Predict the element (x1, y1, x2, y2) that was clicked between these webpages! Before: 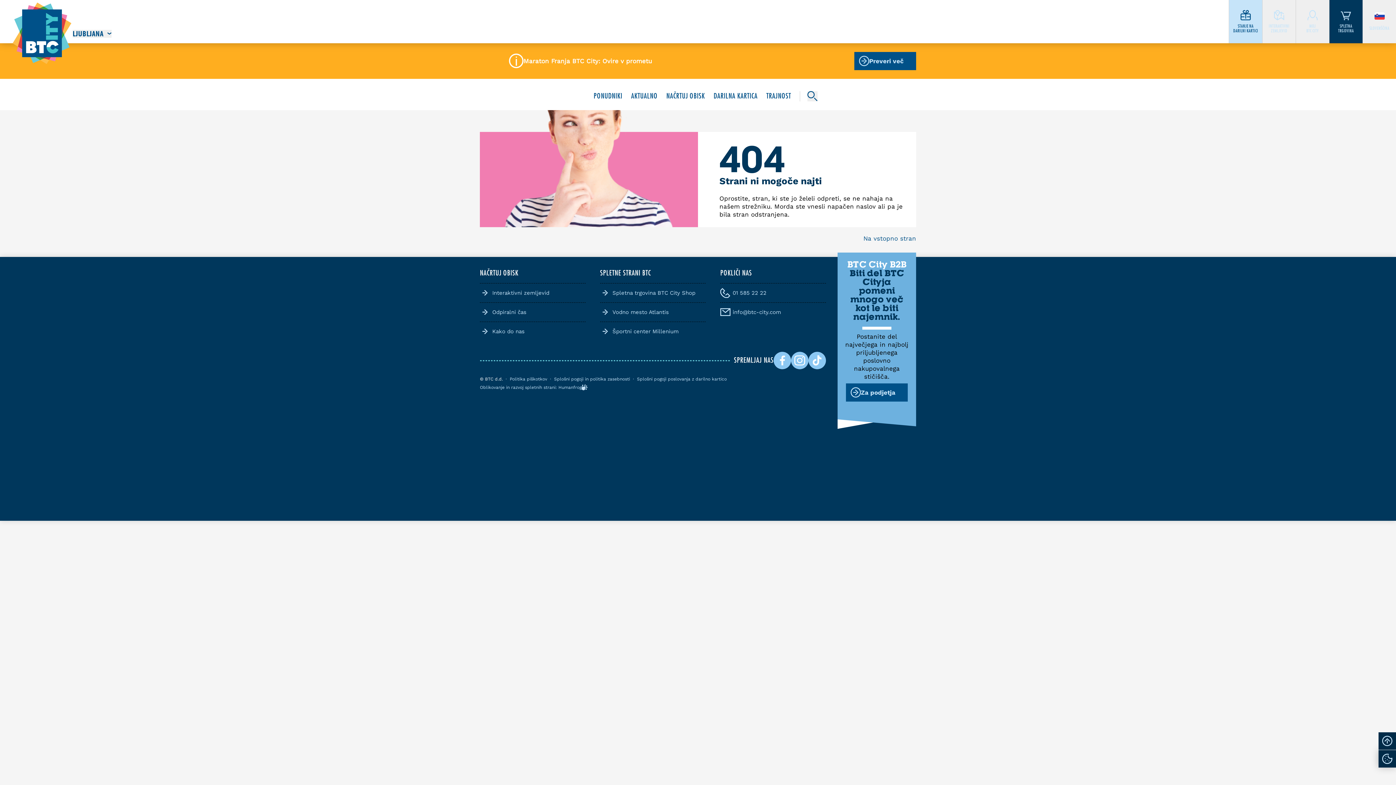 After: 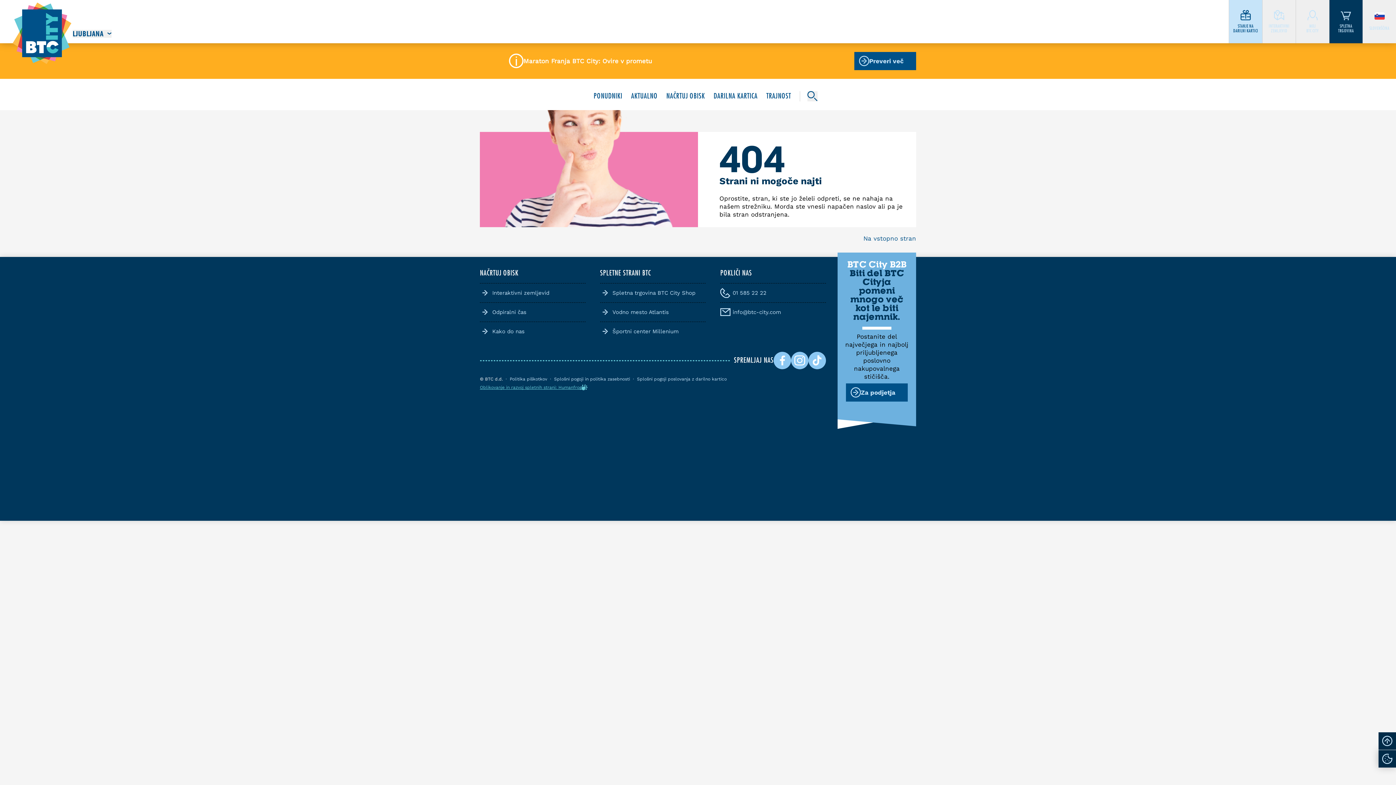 Action: bbox: (480, 384, 587, 390) label: Oblikovanje in razvoj spletnih strani: Humanfrog